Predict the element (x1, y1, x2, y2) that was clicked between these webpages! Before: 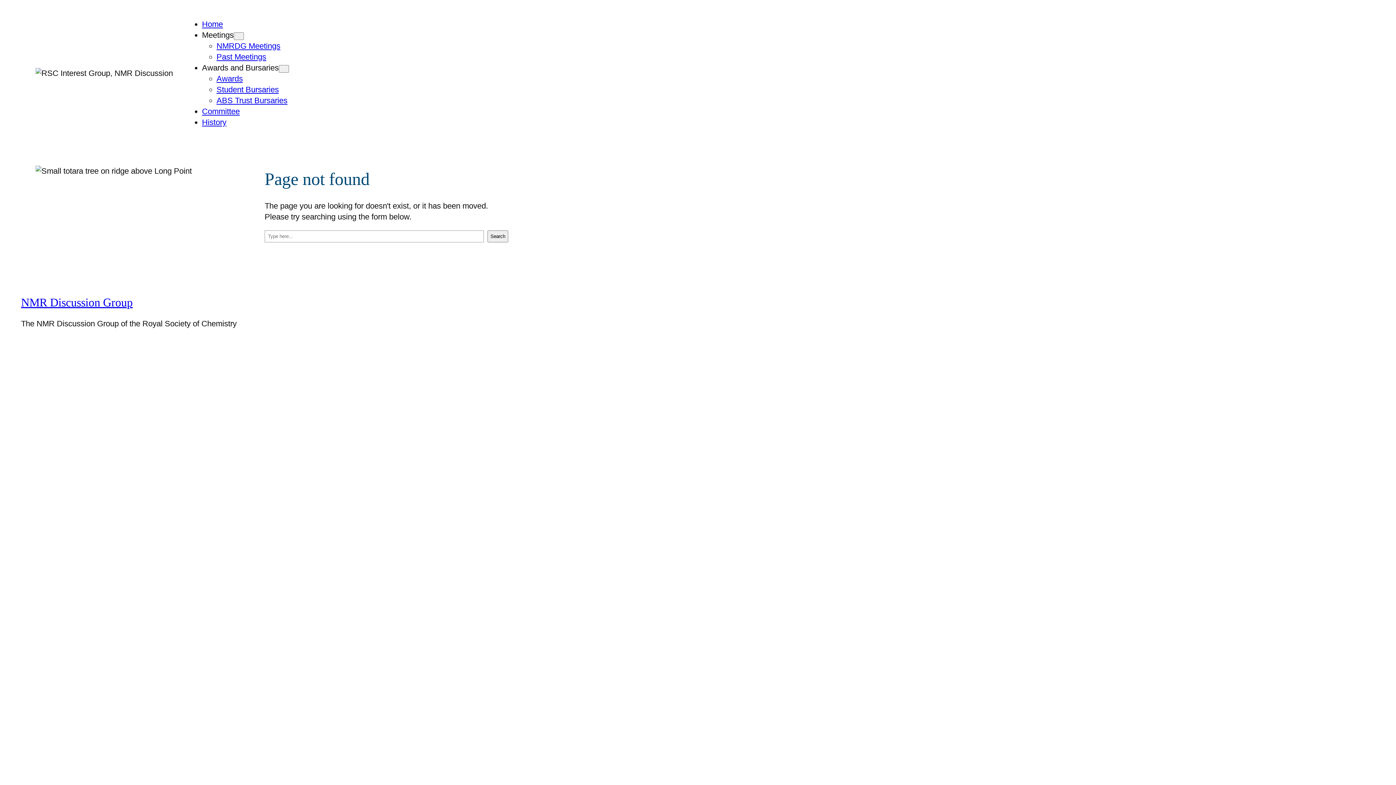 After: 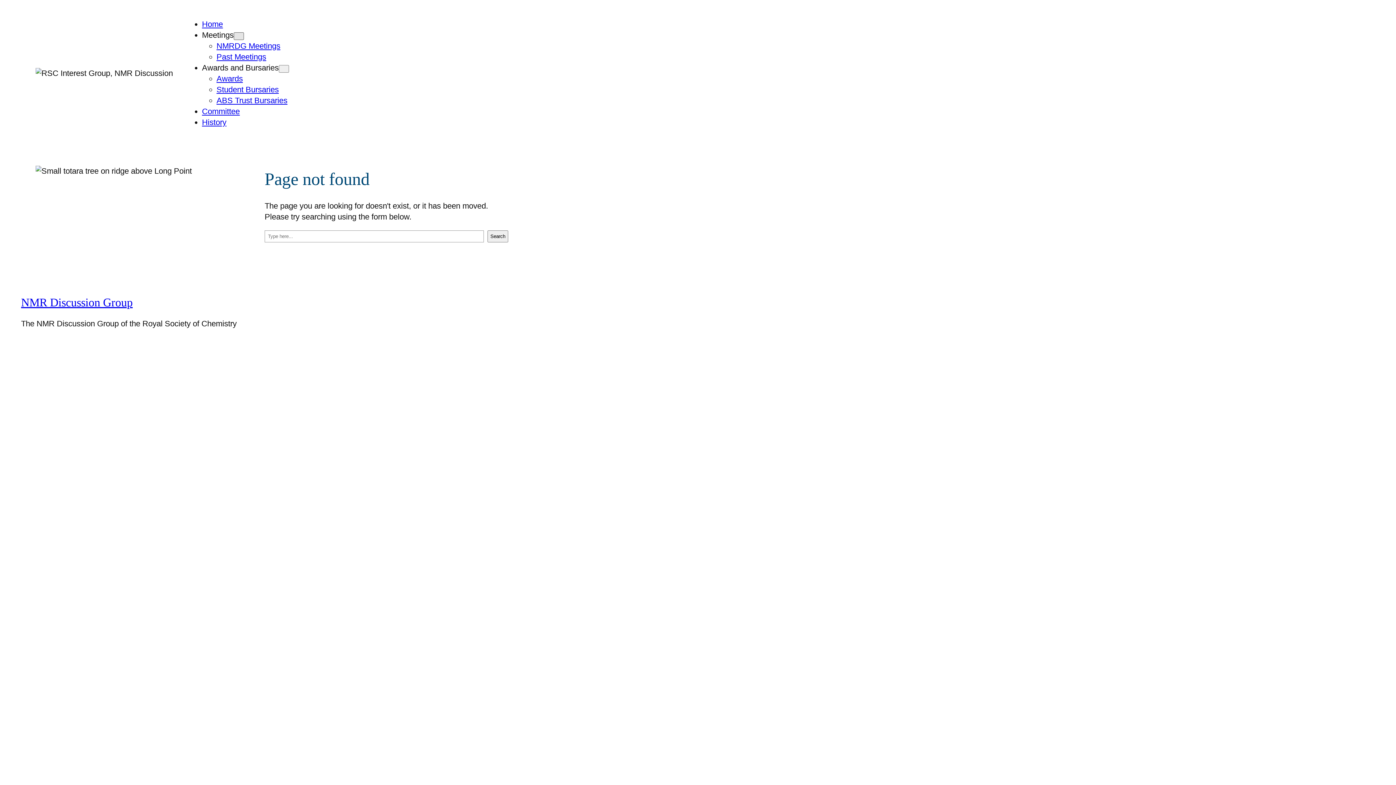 Action: bbox: (233, 32, 243, 40) label: Meetings submenu